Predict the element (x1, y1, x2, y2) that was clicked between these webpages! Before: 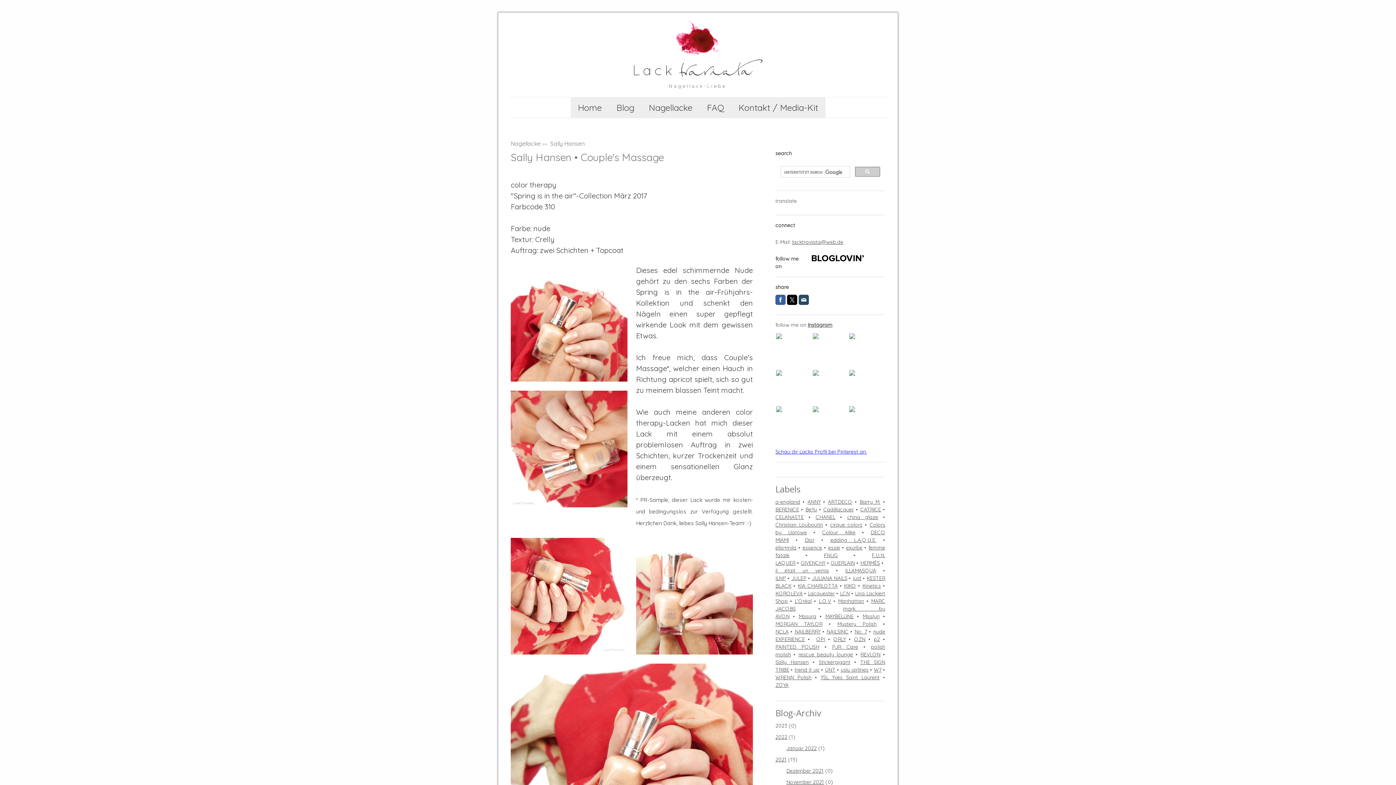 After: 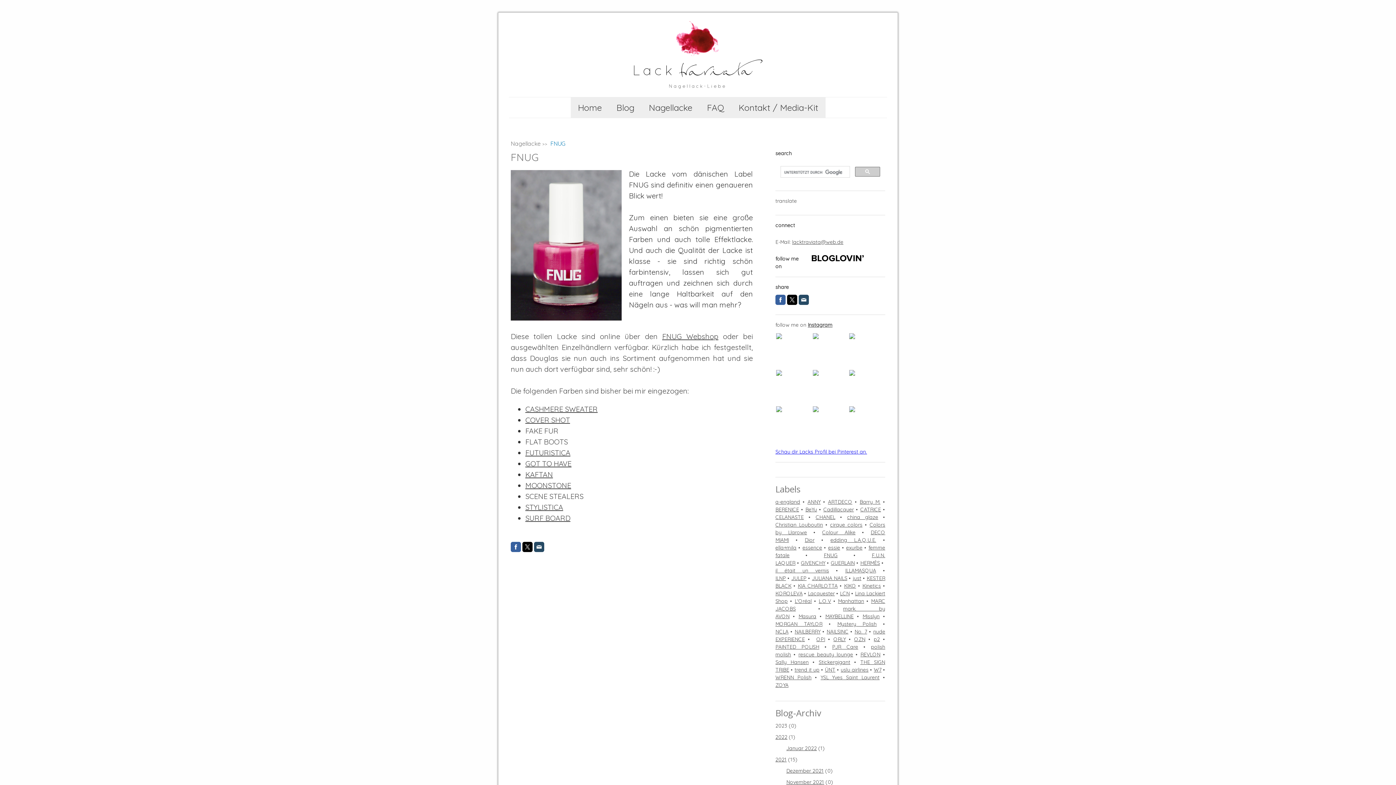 Action: bbox: (824, 552, 837, 558) label: FNUG